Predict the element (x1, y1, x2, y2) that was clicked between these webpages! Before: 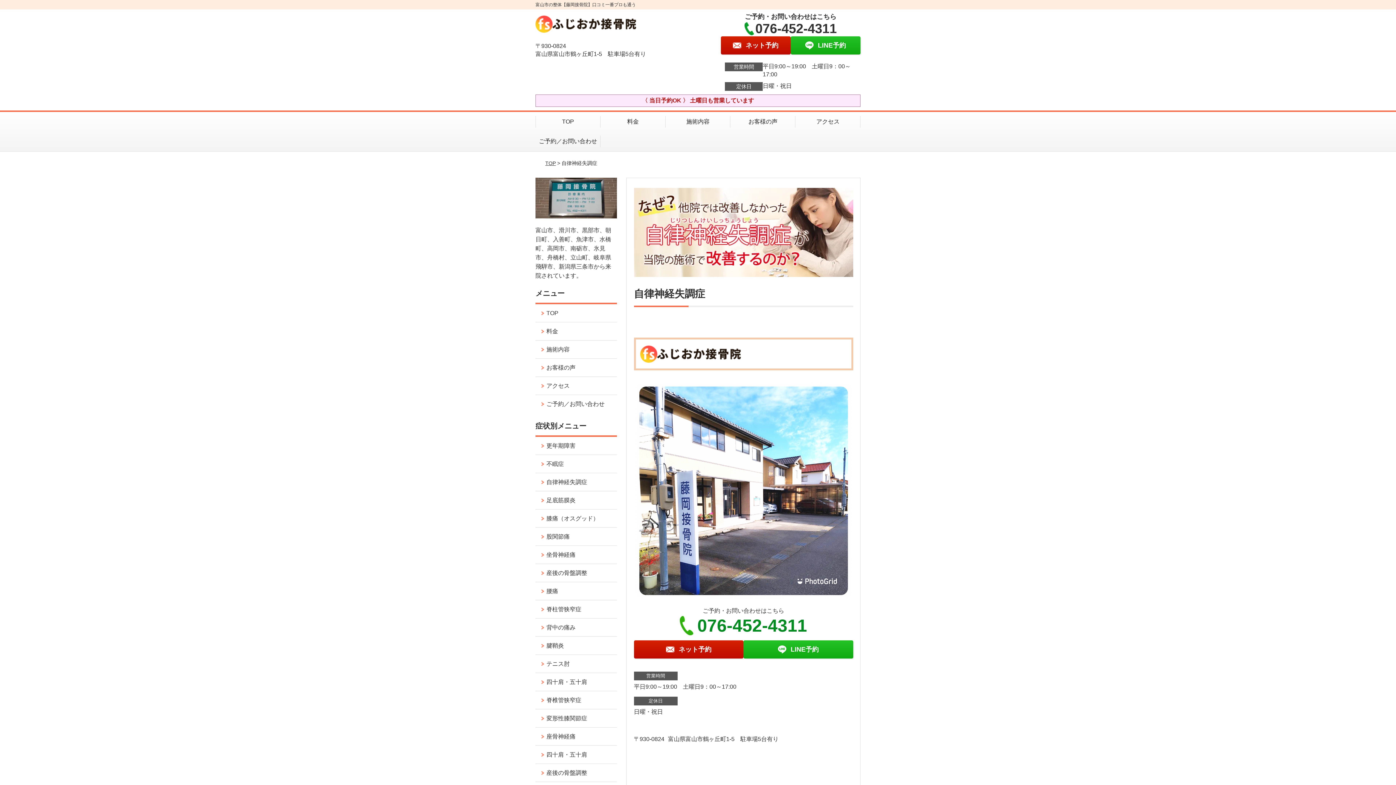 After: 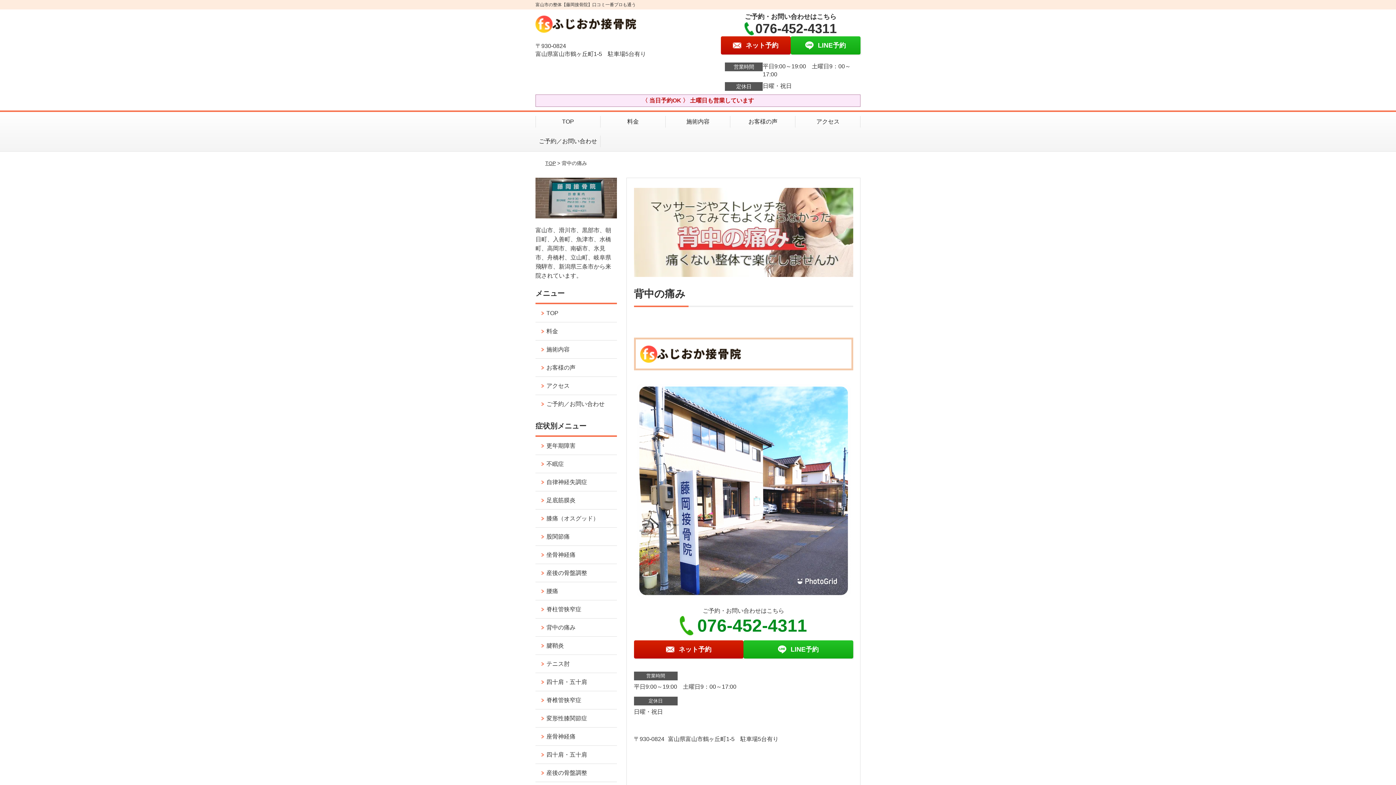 Action: bbox: (535, 618, 616, 636) label: 背中の痛み